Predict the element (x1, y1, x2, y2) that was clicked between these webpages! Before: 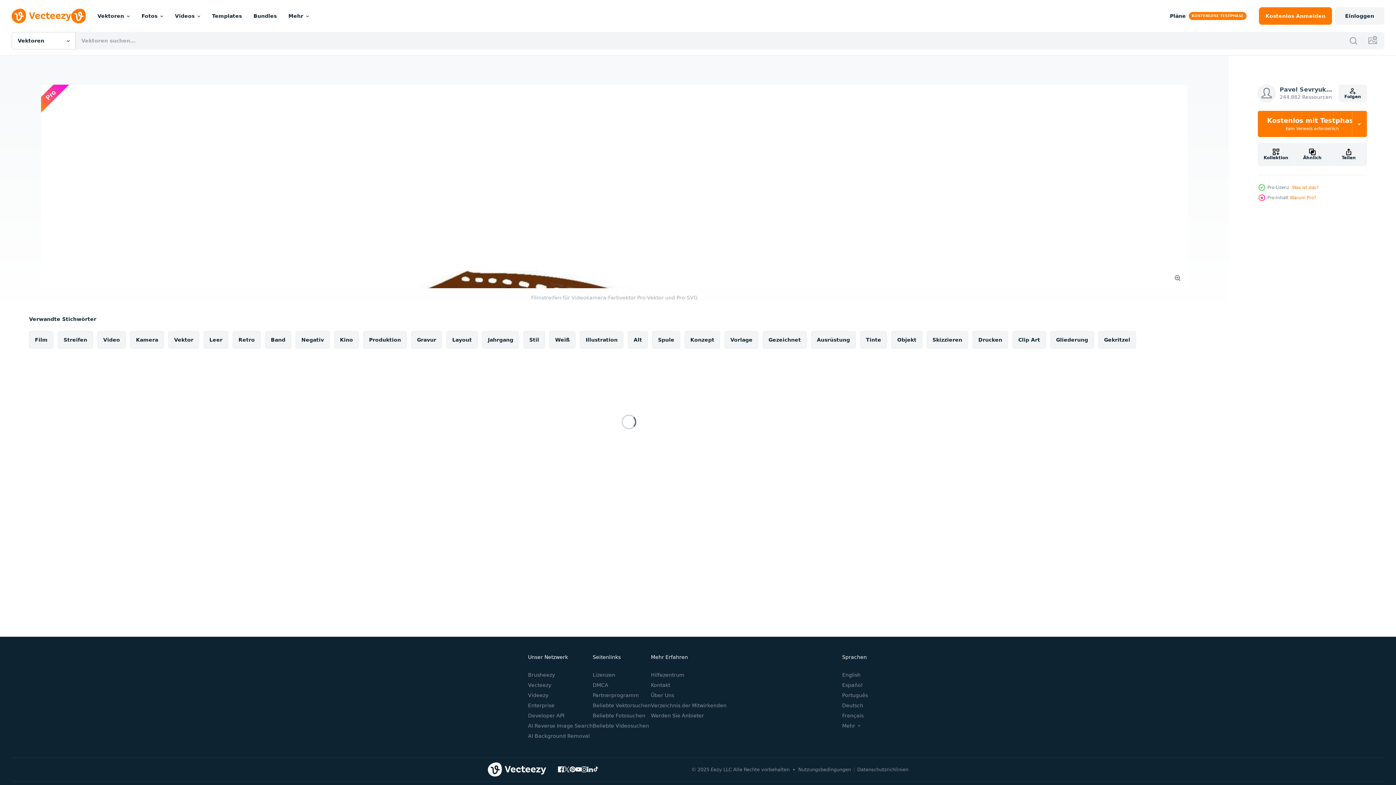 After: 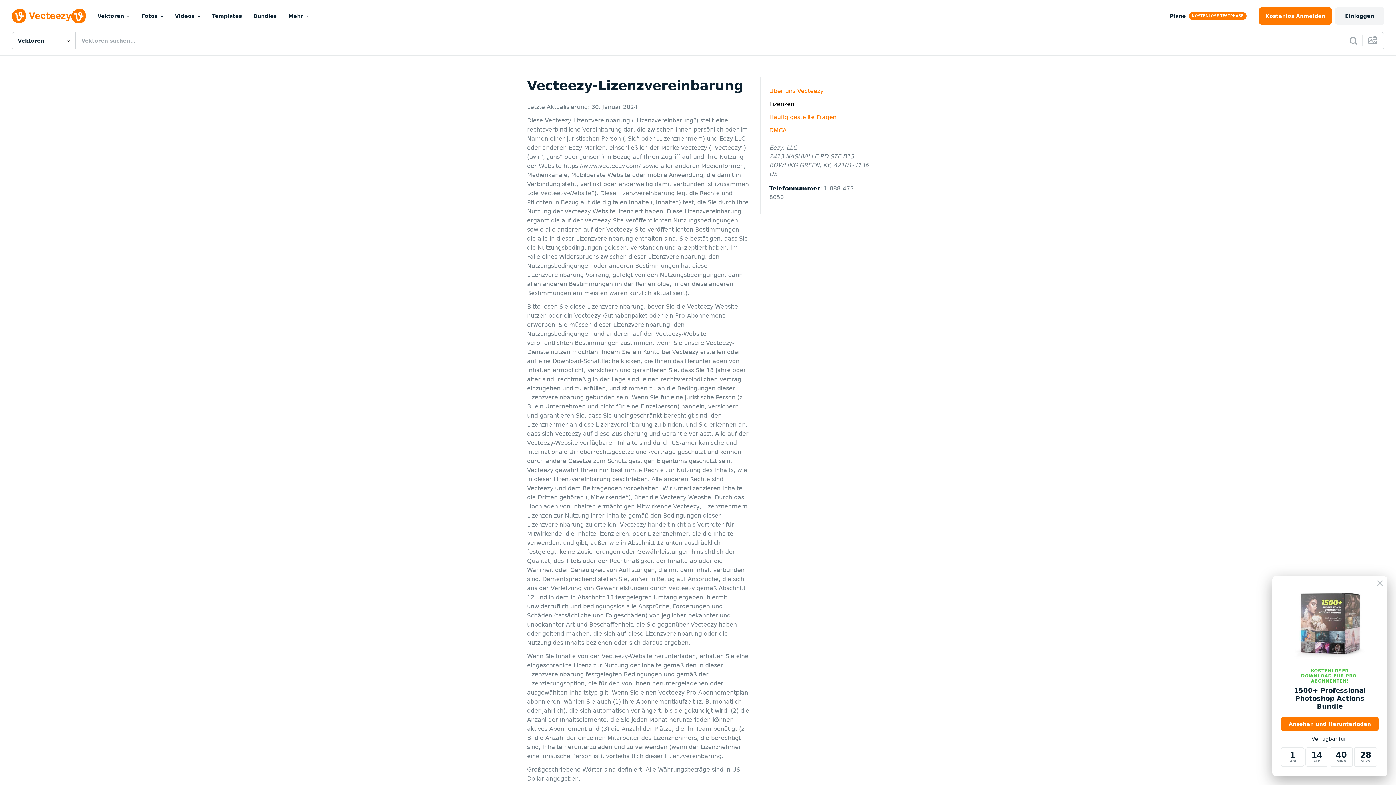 Action: label: Lizenzen bbox: (592, 672, 615, 678)